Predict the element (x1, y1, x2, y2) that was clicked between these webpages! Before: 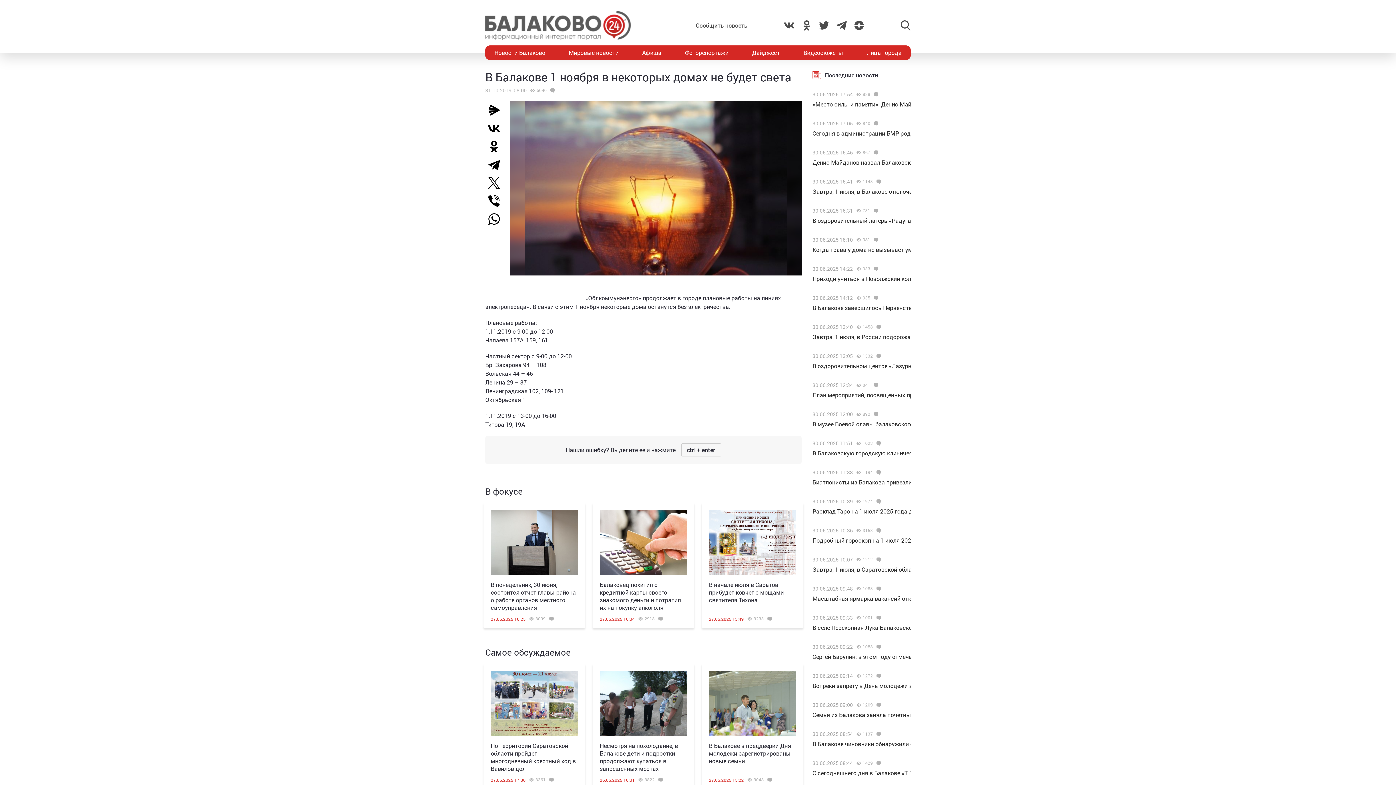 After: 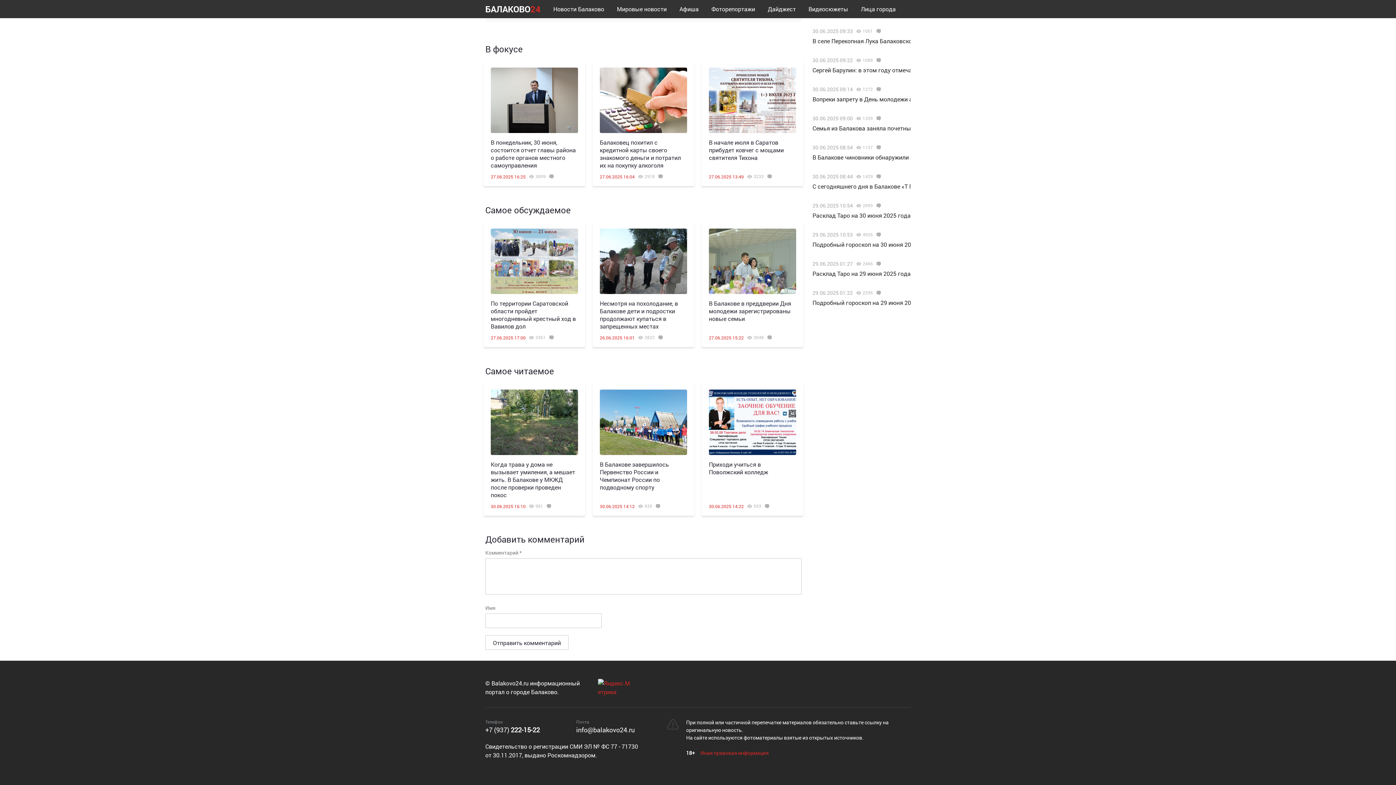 Action: bbox: (870, 92, 880, 96)